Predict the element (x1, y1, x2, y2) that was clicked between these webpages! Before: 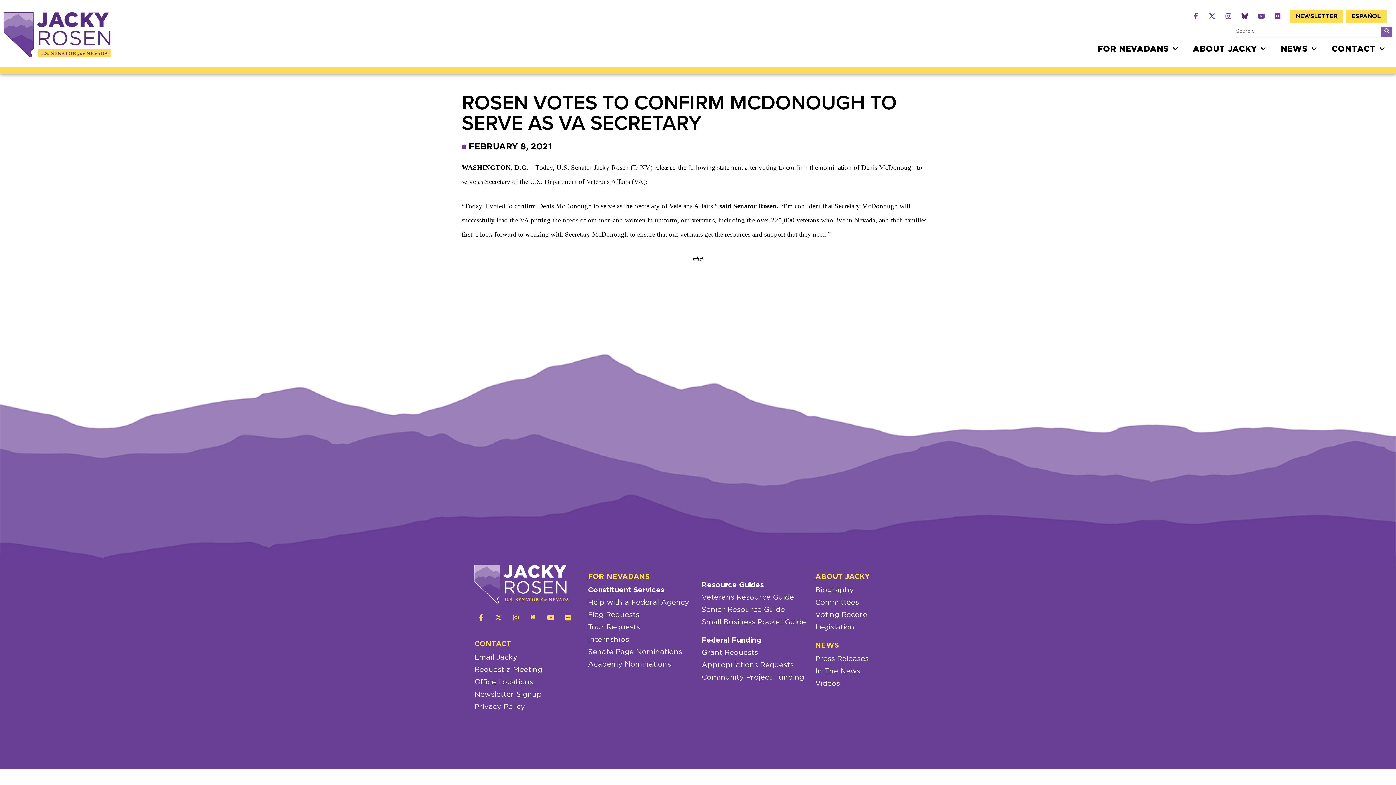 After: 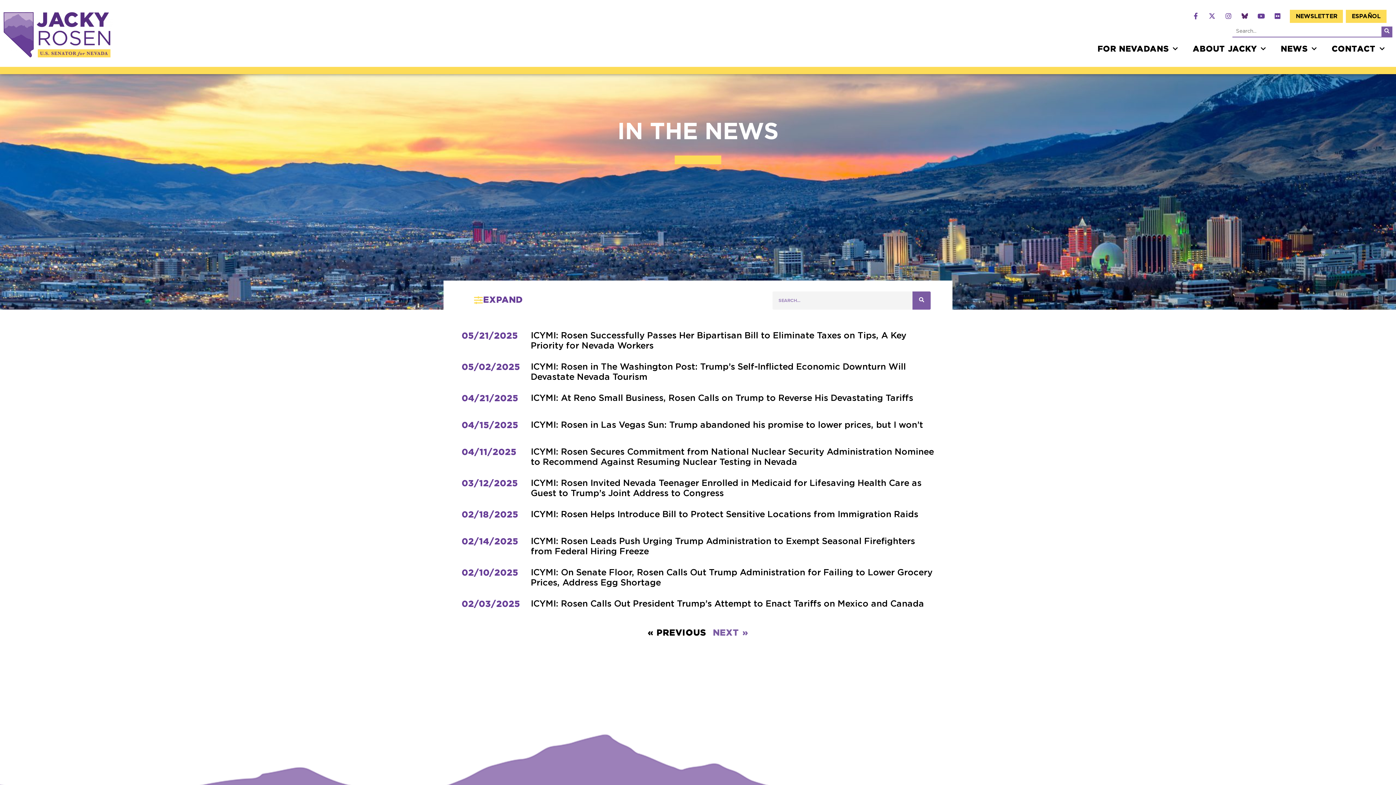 Action: label: In The News bbox: (815, 665, 921, 677)